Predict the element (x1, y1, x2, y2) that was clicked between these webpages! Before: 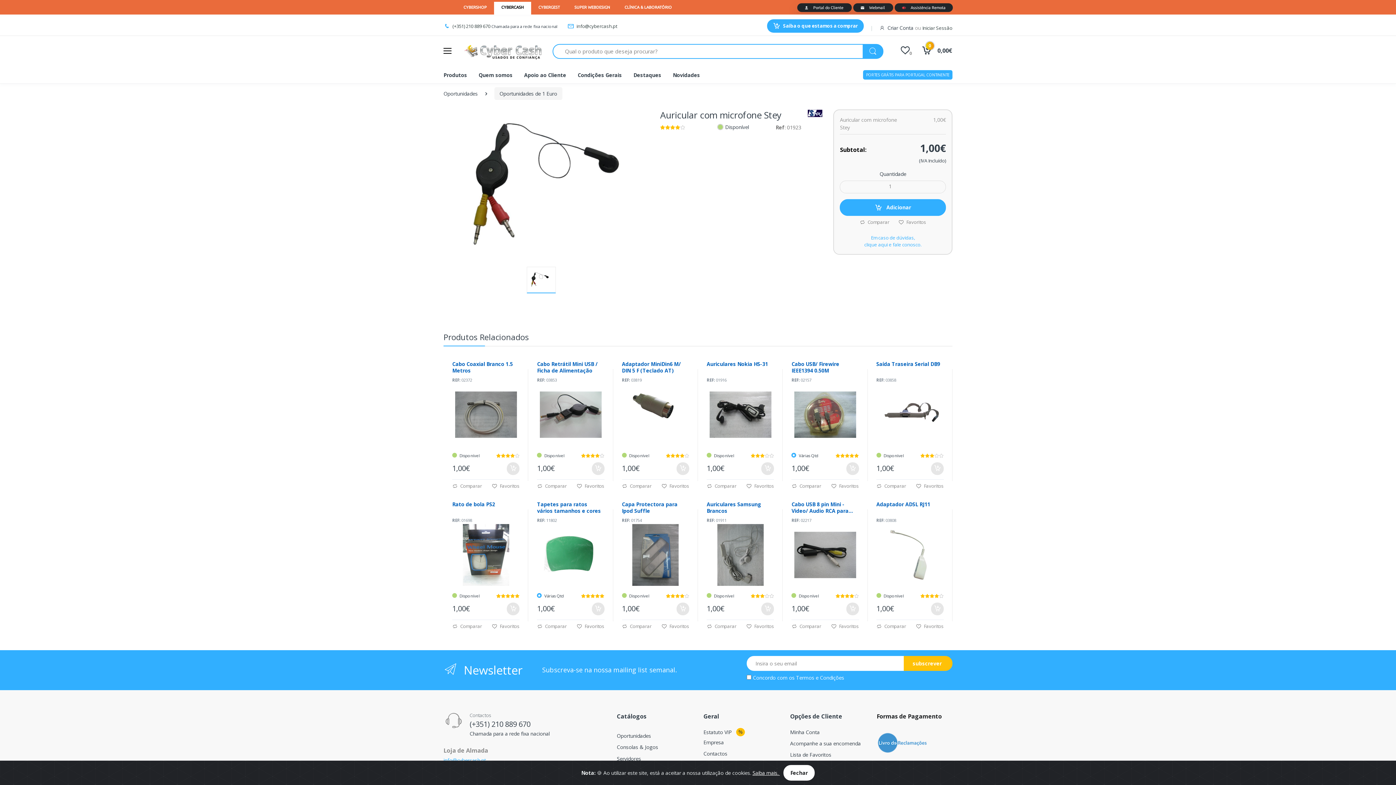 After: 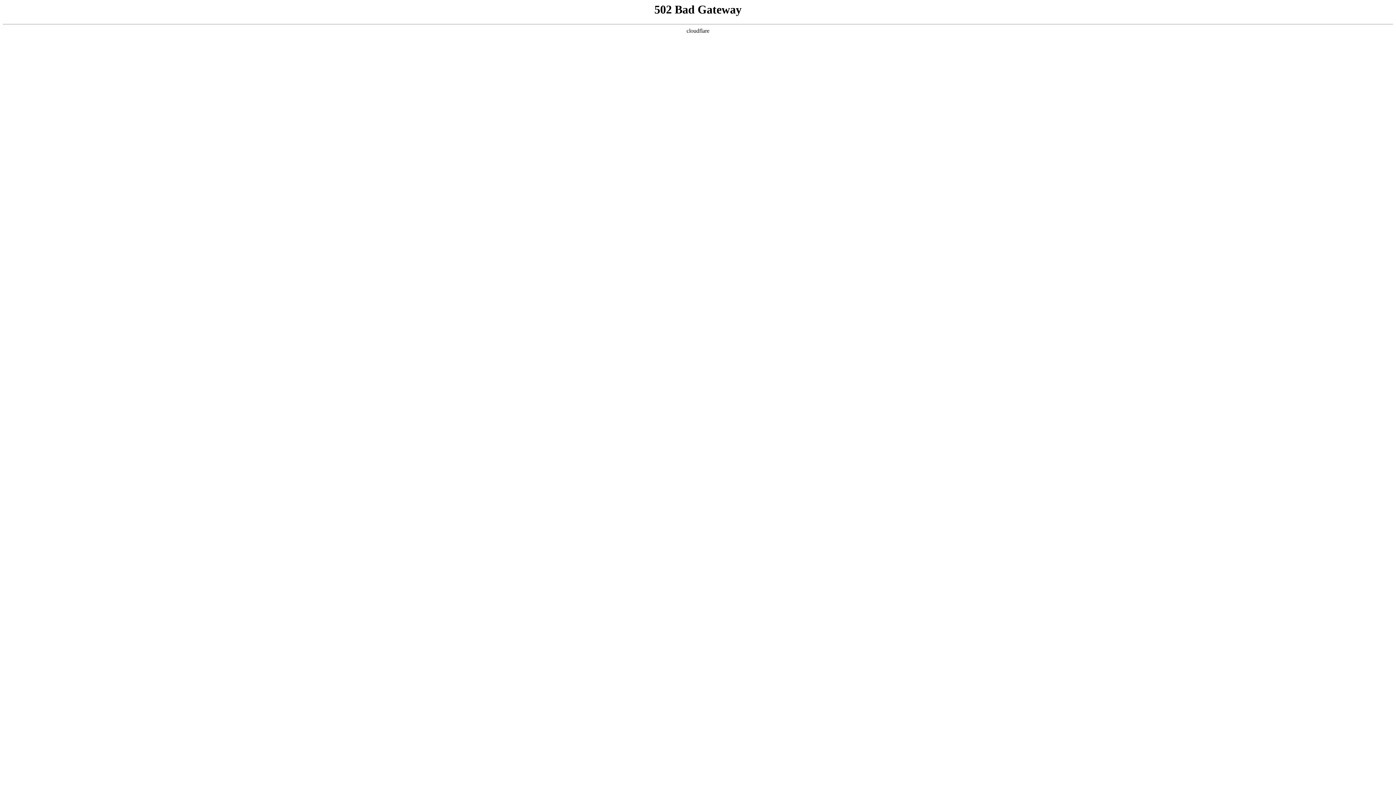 Action: bbox: (661, 482, 689, 489) label:  Favoritos